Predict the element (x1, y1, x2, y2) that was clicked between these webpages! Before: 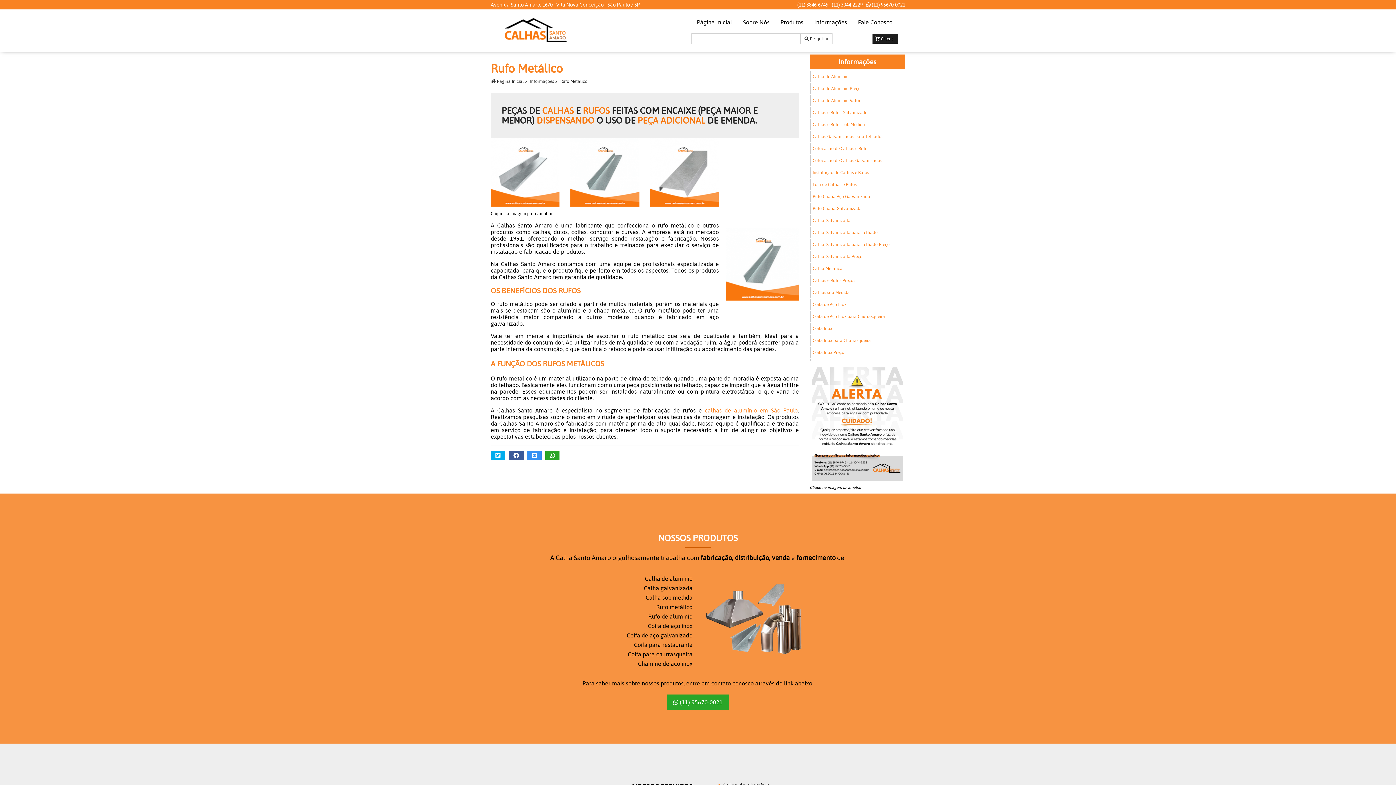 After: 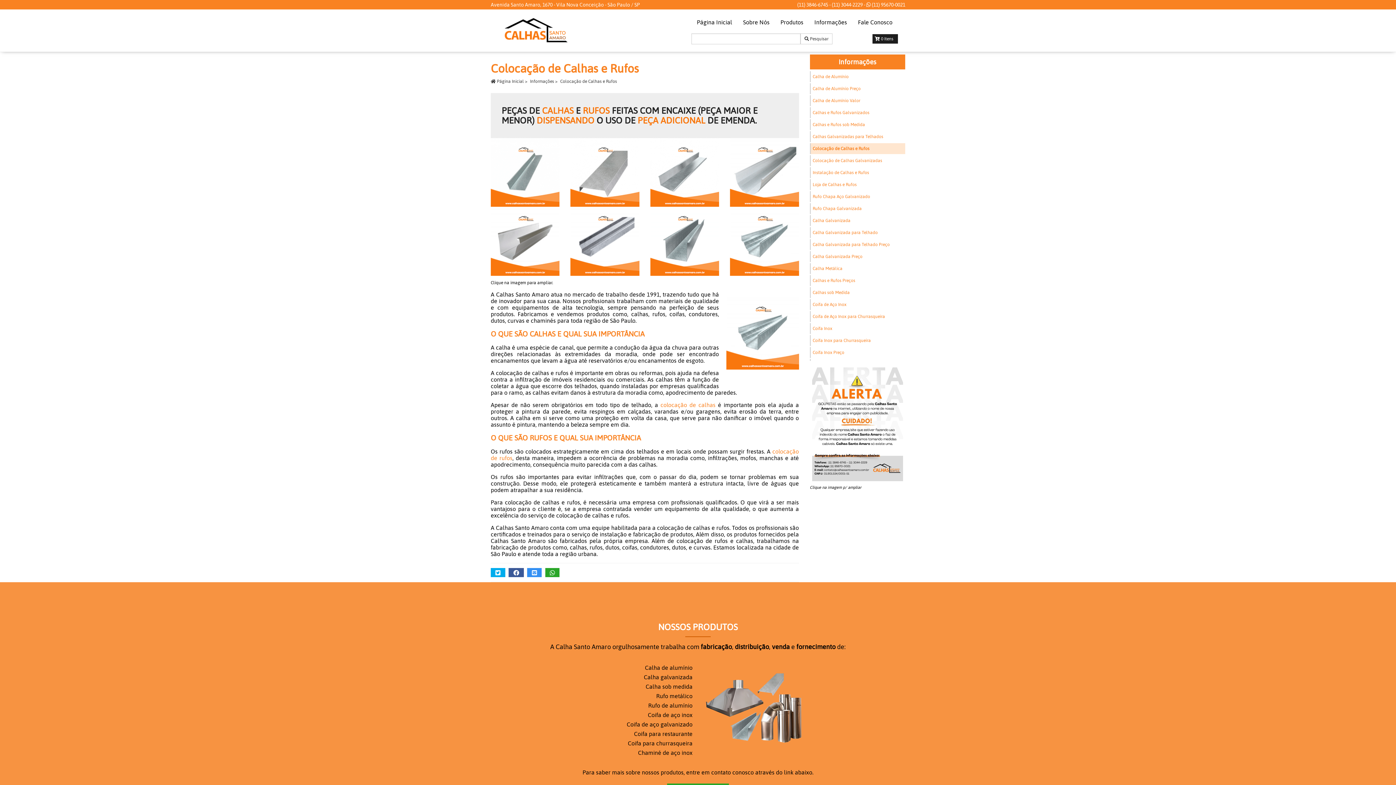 Action: bbox: (810, 143, 905, 154) label: Colocação de Calhas e Rufos